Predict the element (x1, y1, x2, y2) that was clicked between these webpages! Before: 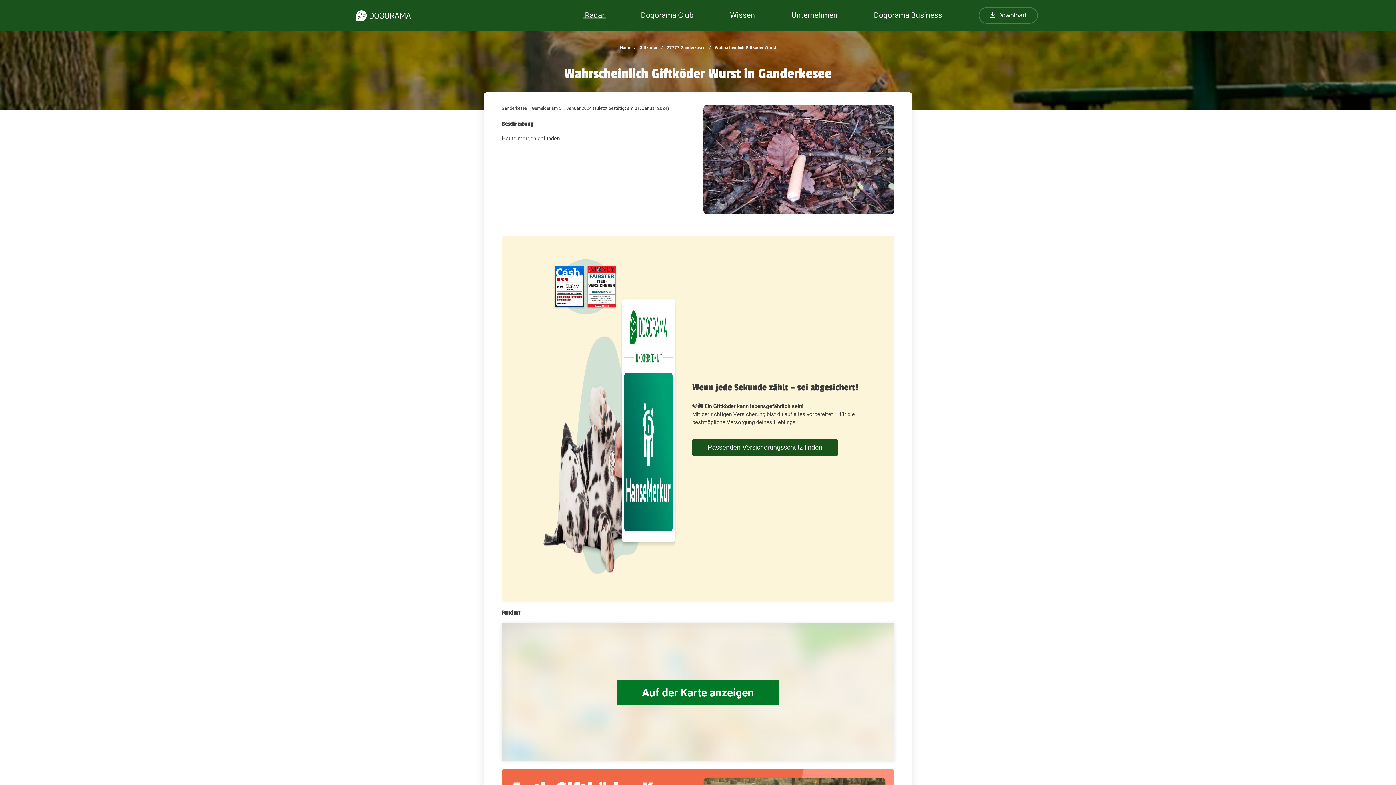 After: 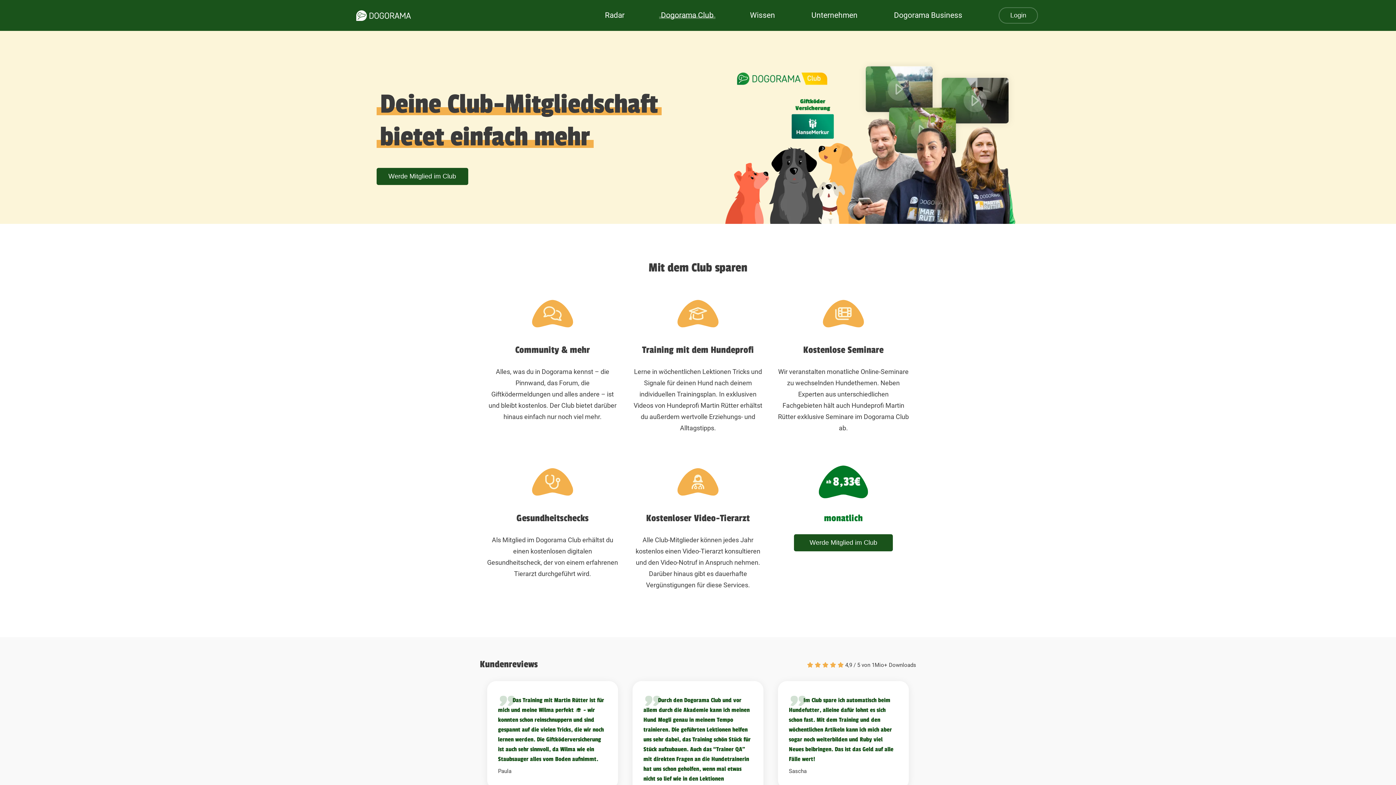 Action: bbox: (639, 10, 695, 20) label: Dogorama Club